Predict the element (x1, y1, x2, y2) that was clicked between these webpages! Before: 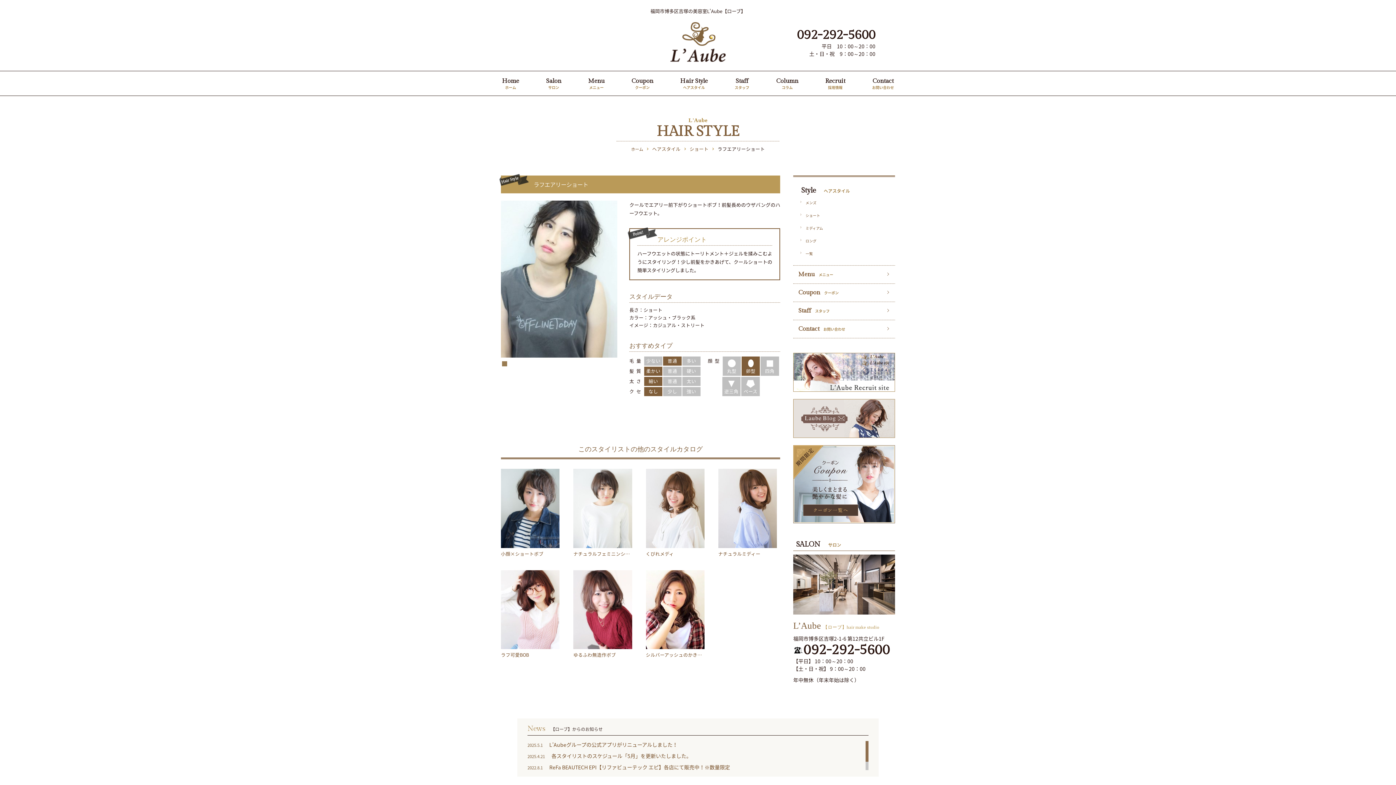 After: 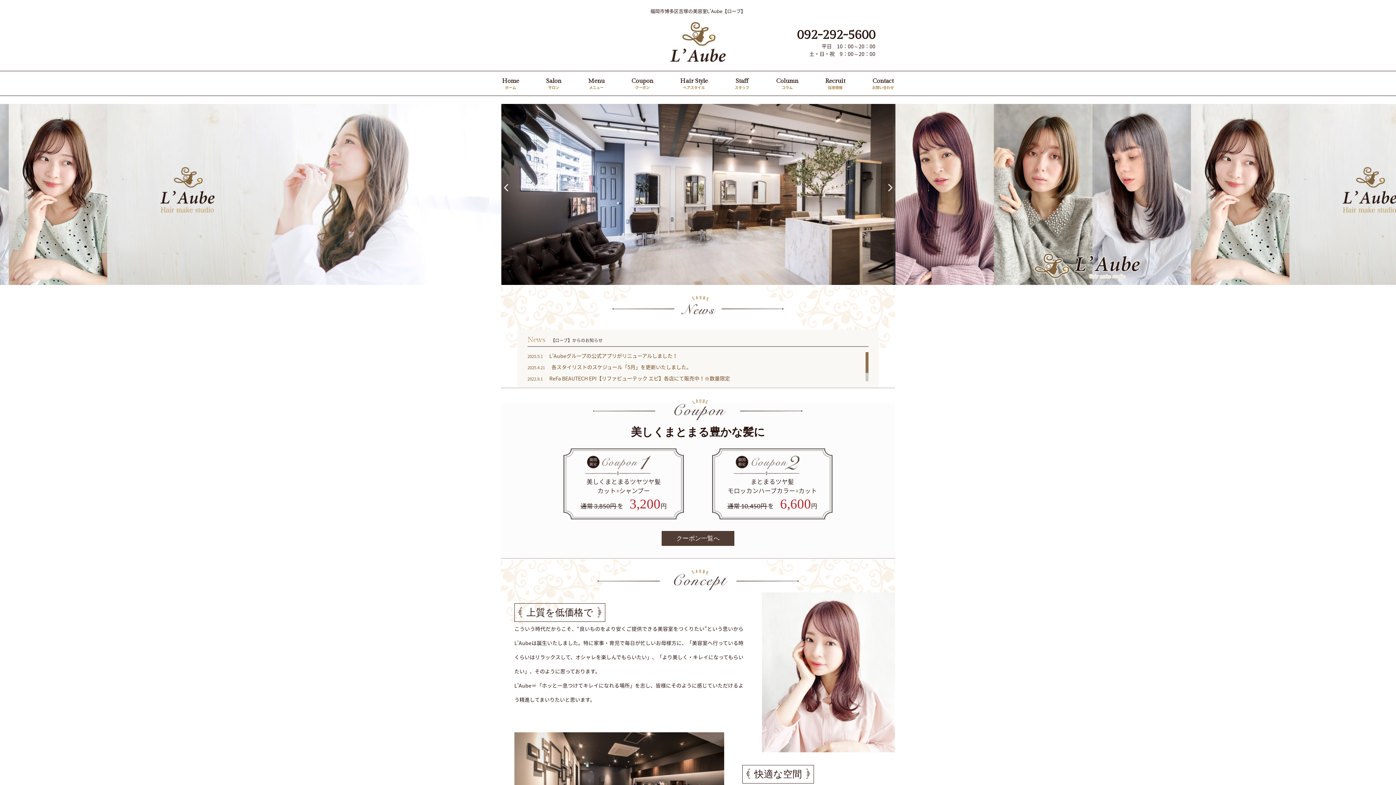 Action: bbox: (670, 22, 726, 29)